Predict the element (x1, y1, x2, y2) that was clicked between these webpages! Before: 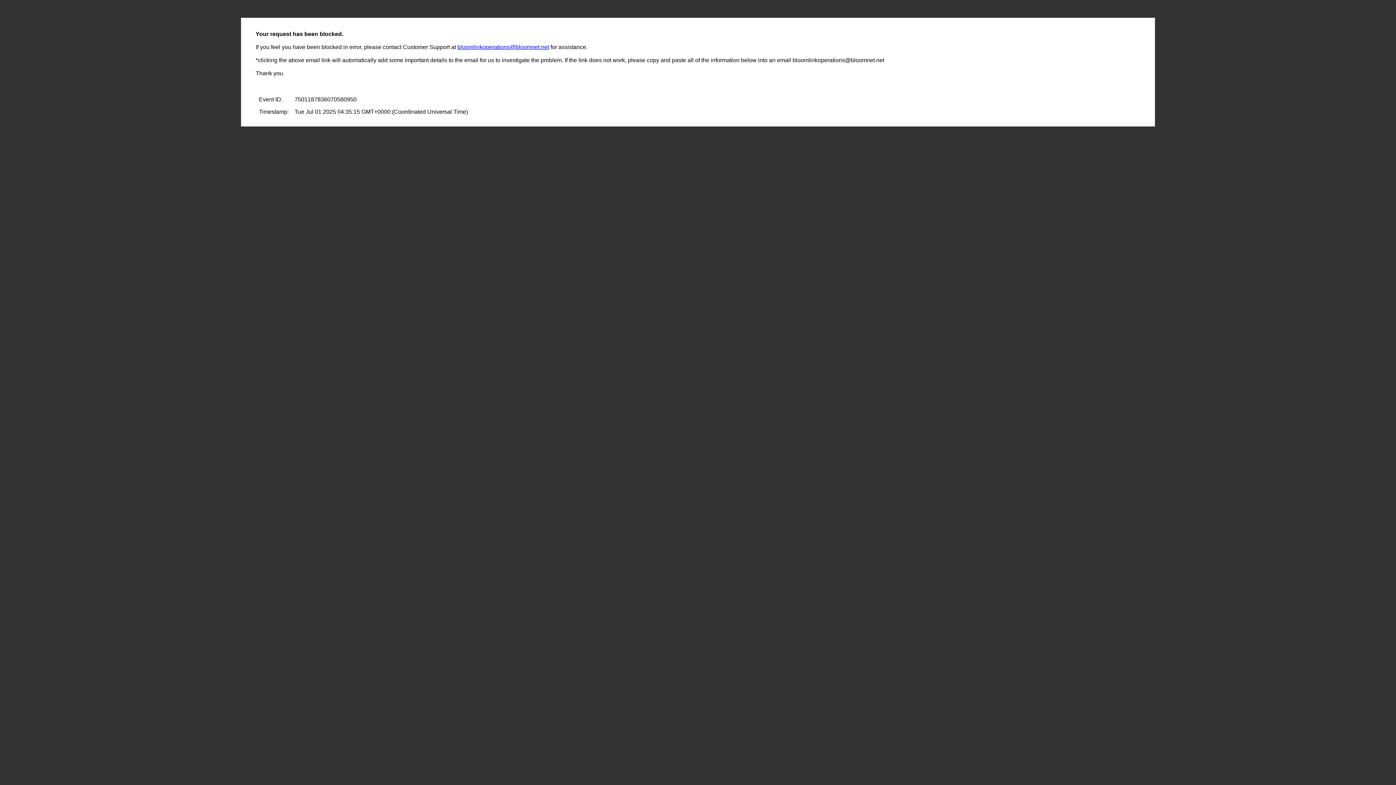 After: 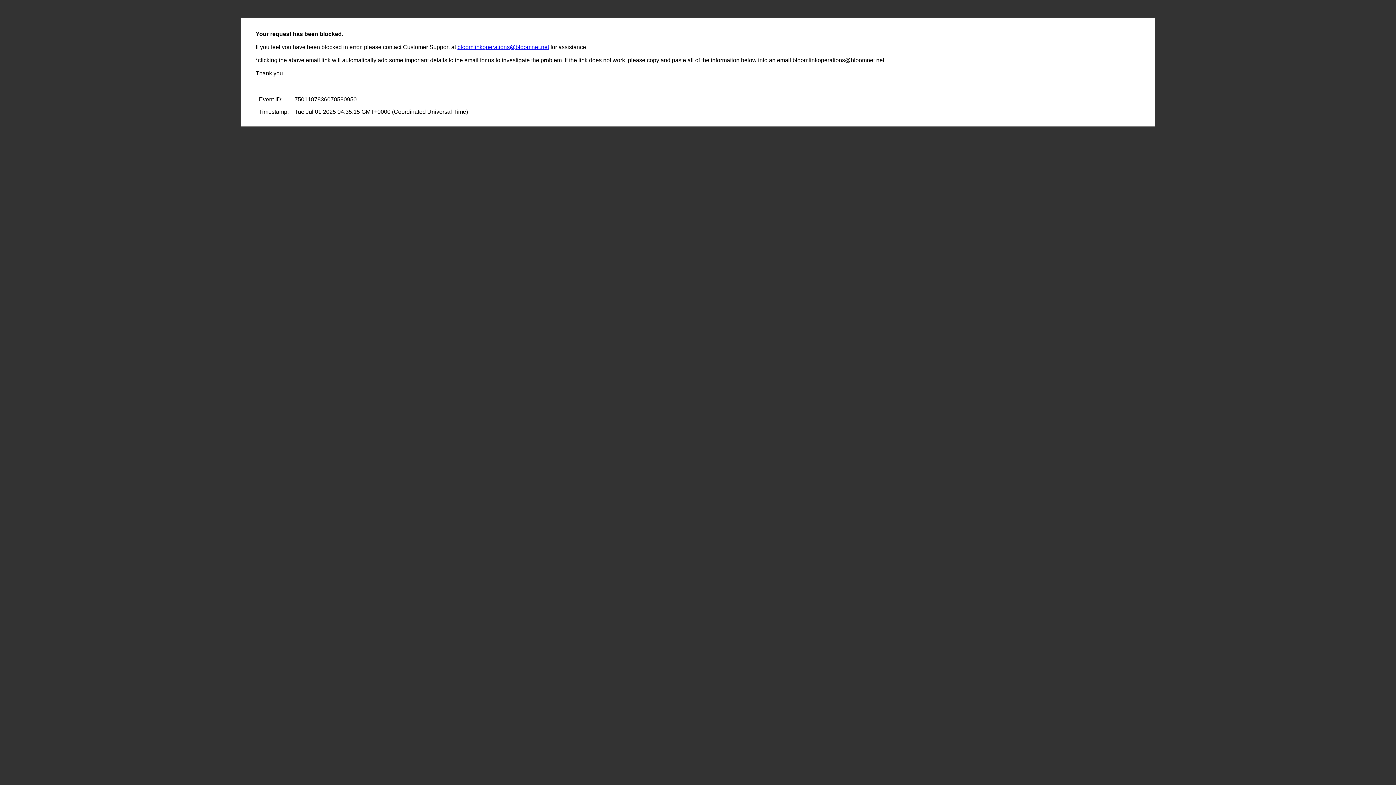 Action: label: bloomlinkoperations@bloomnet.net bbox: (457, 44, 549, 50)